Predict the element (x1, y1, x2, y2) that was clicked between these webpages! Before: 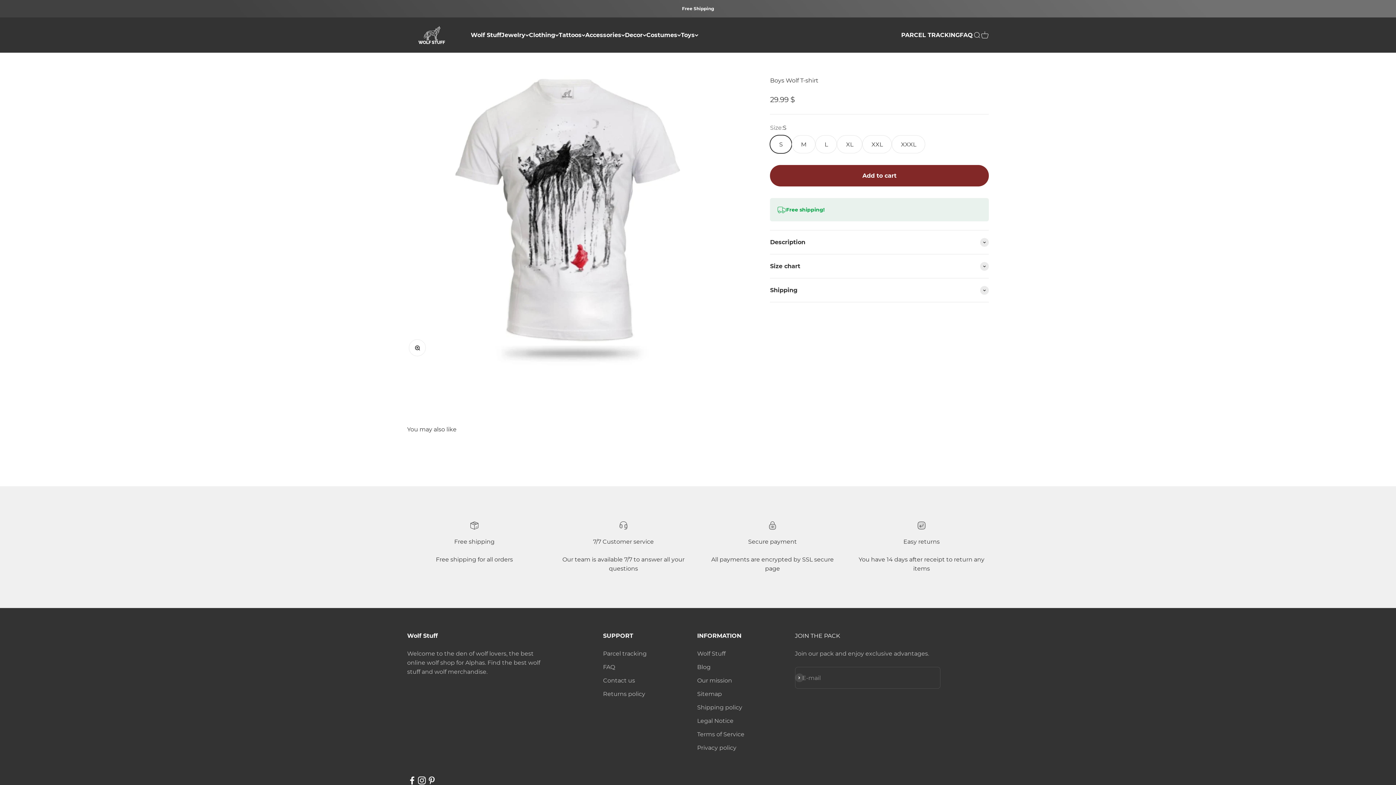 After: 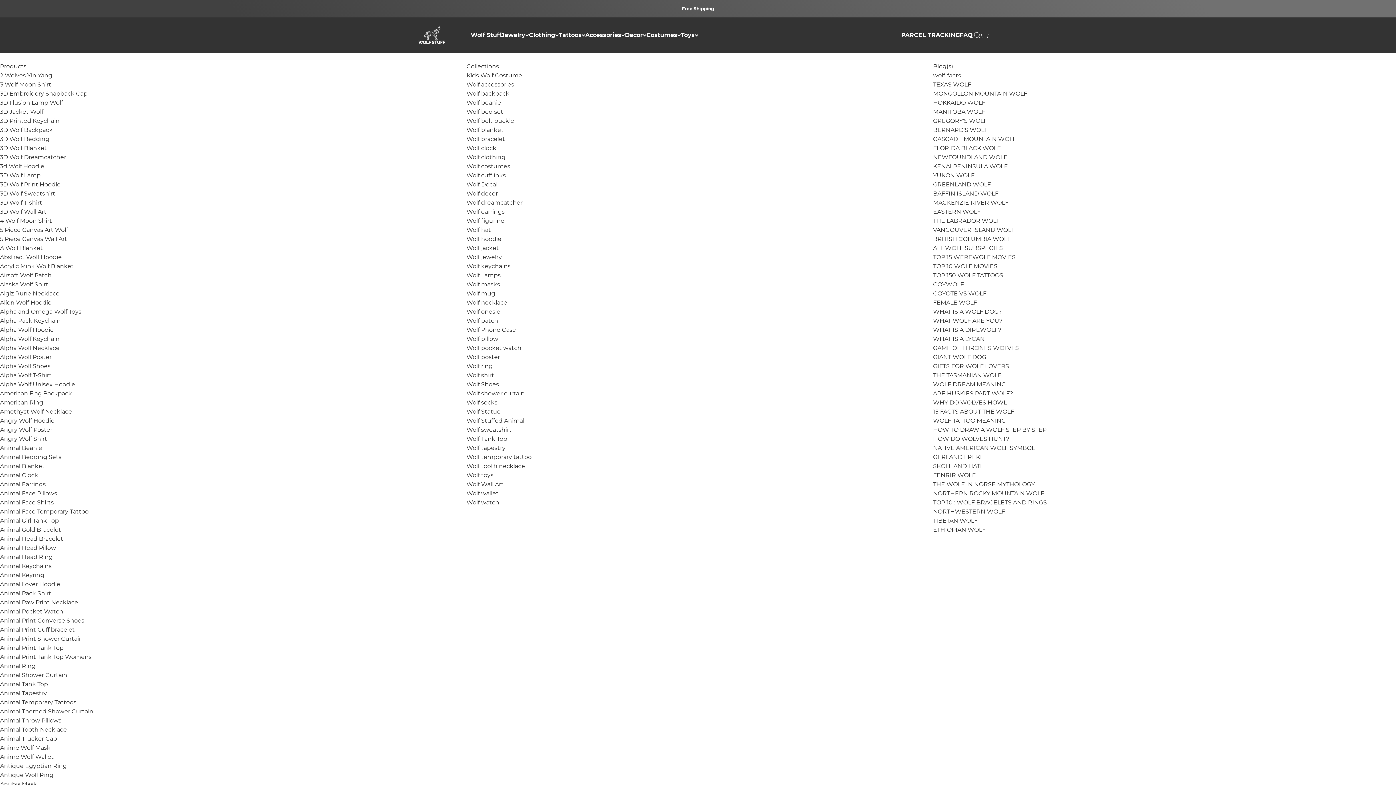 Action: label: Sitemap bbox: (697, 689, 722, 698)